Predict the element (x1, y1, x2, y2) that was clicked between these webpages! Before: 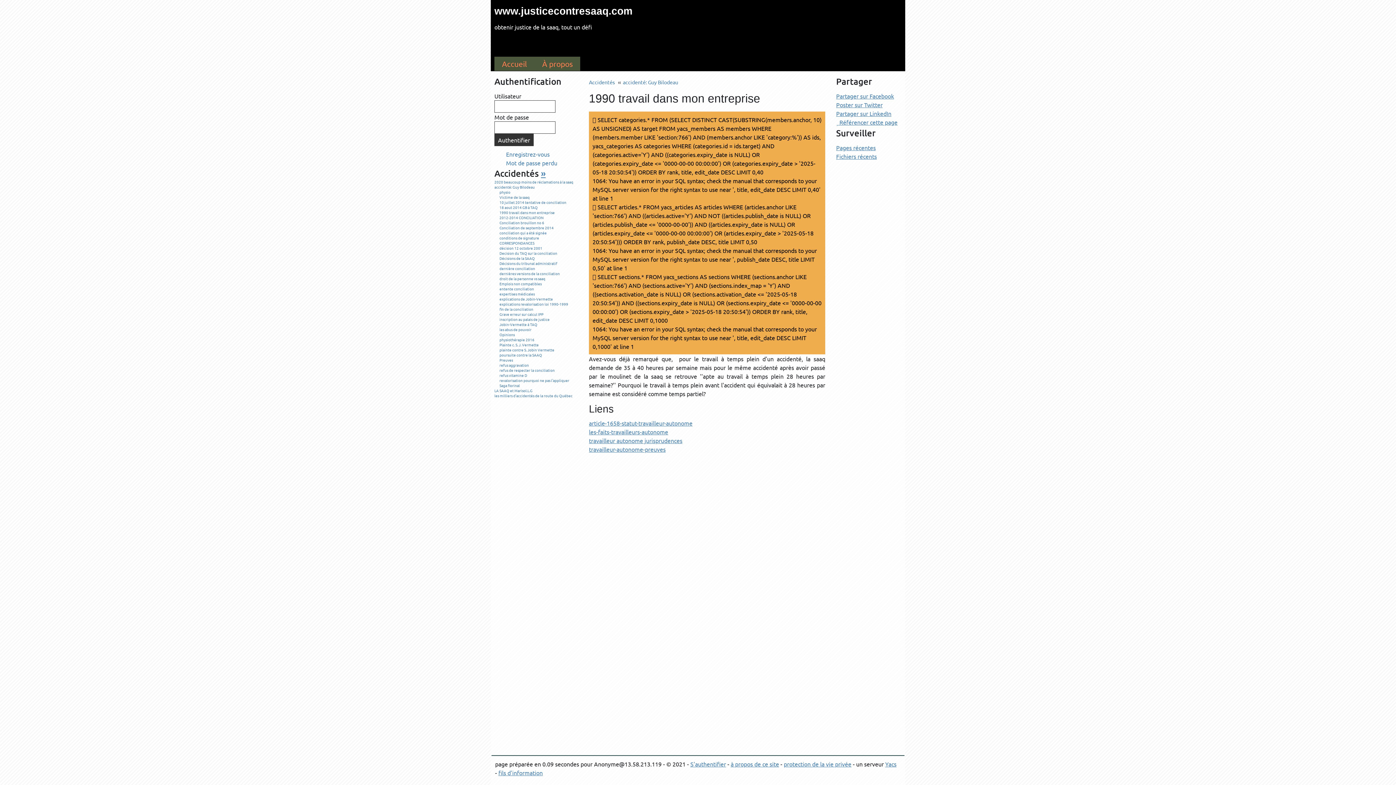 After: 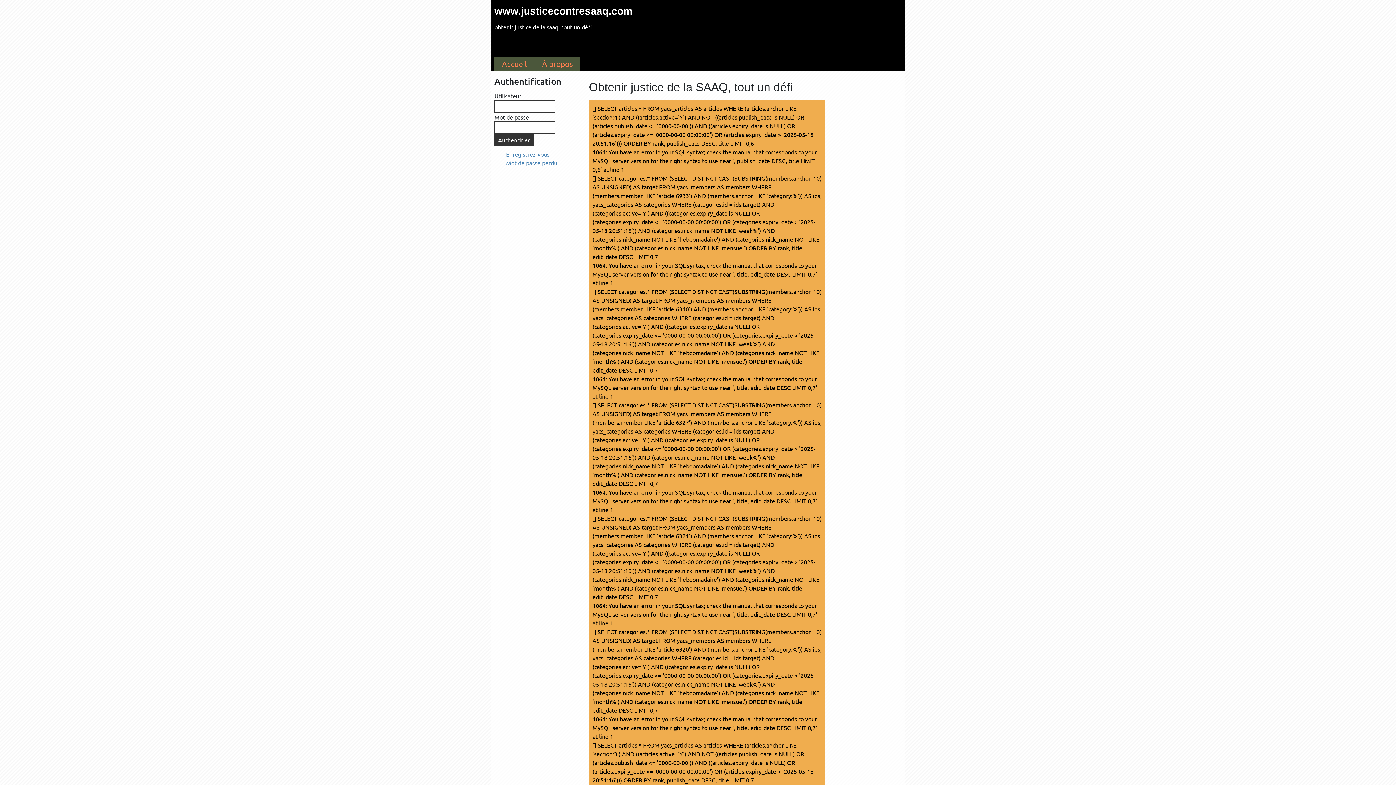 Action: bbox: (494, 5, 632, 16) label: www.justicecontresaaq.com